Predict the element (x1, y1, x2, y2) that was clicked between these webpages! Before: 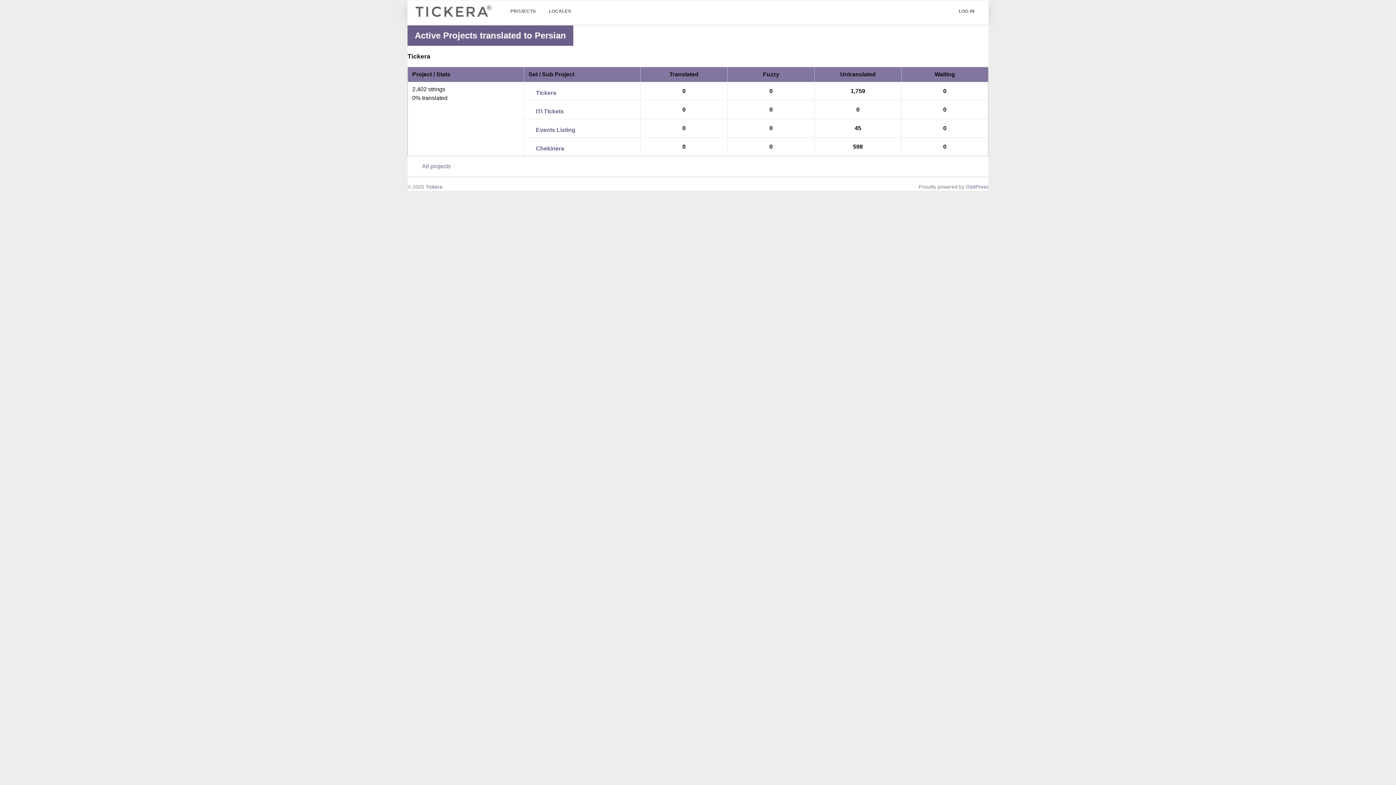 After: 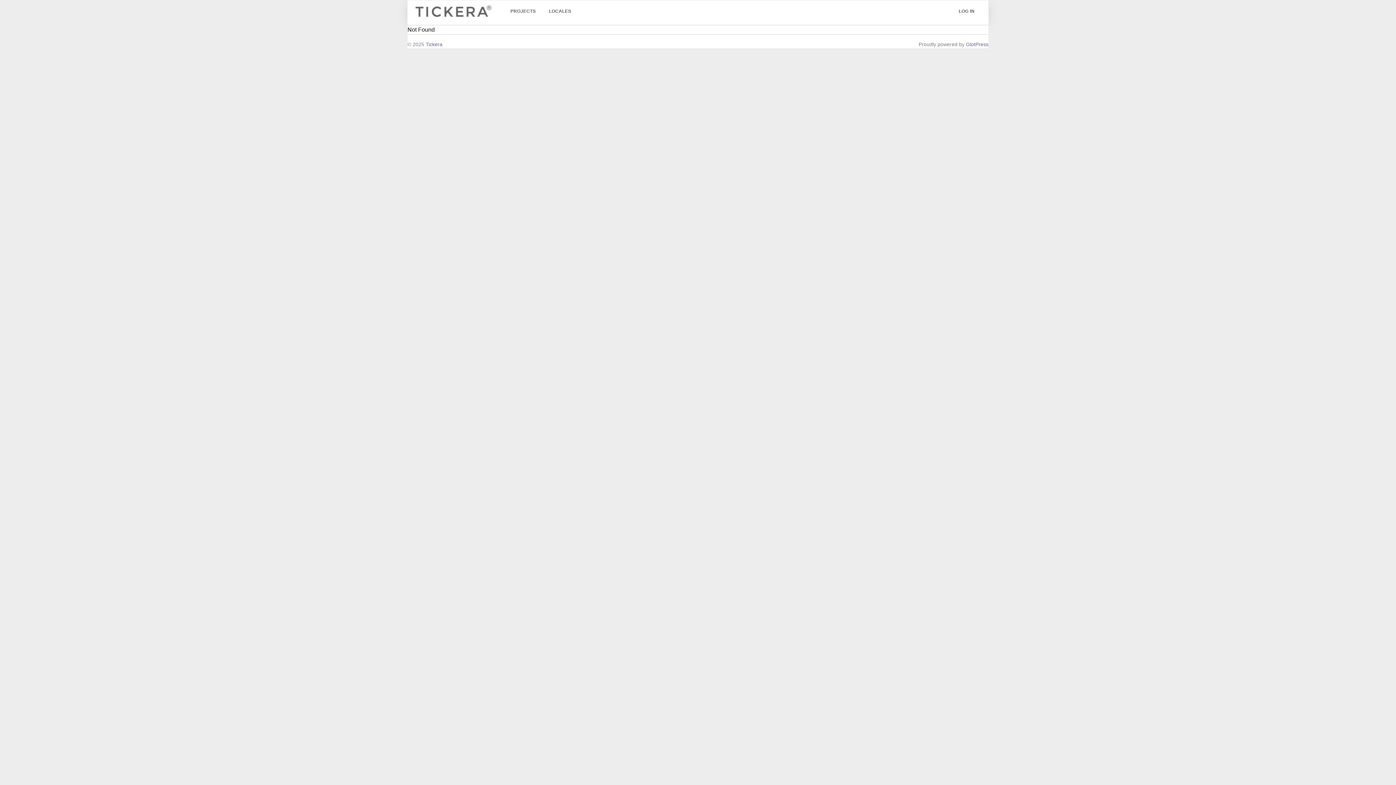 Action: bbox: (536, 126, 575, 132) label: Events Listing